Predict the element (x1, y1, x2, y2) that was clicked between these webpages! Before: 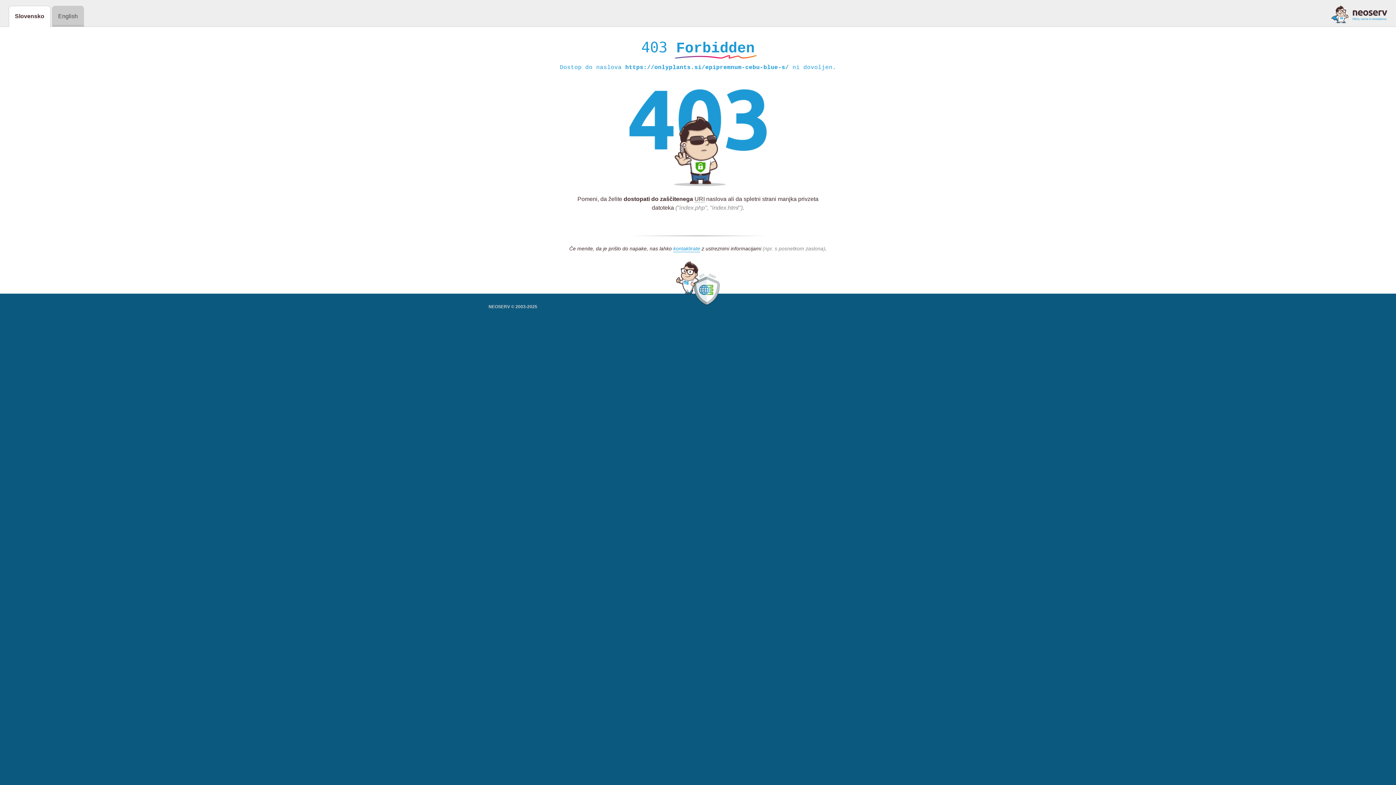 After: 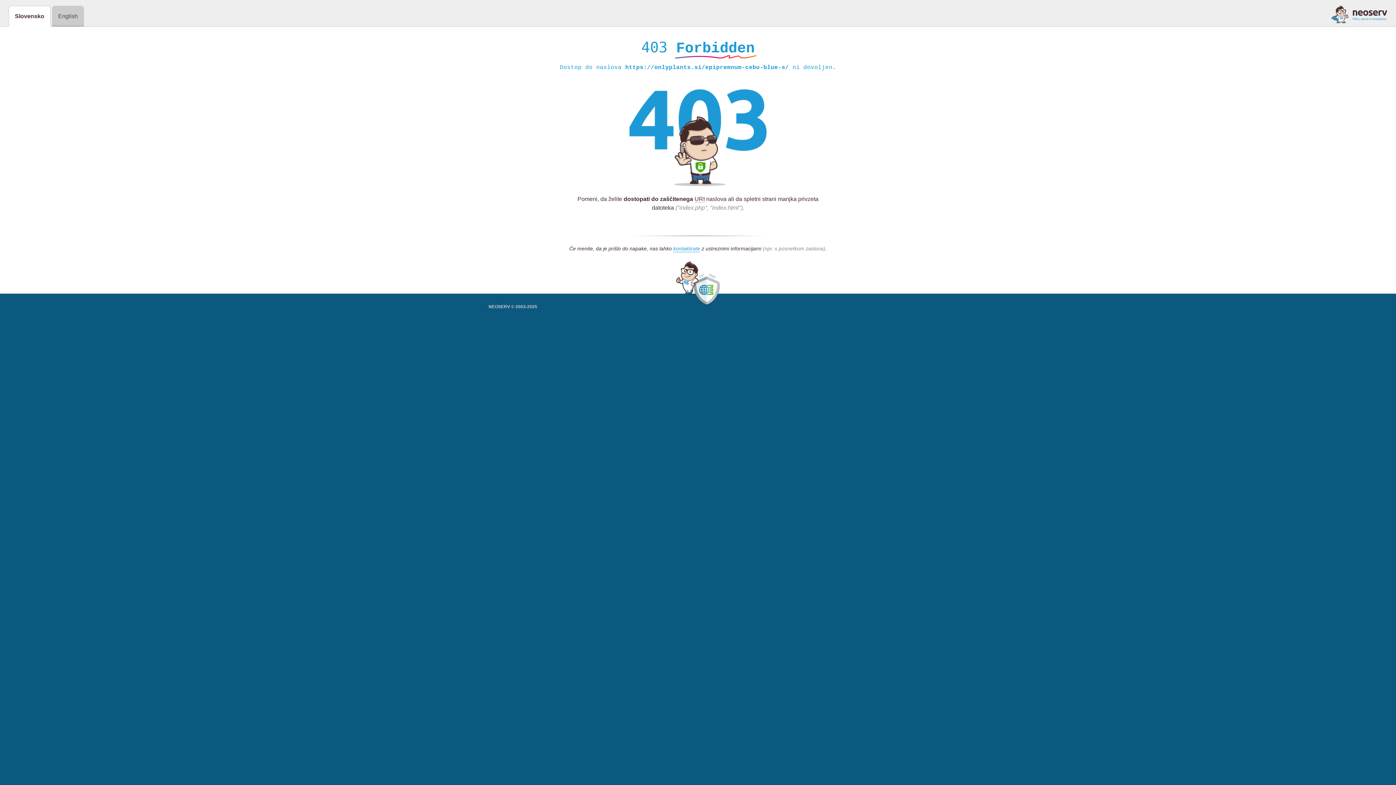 Action: bbox: (1331, 5, 1387, 23)